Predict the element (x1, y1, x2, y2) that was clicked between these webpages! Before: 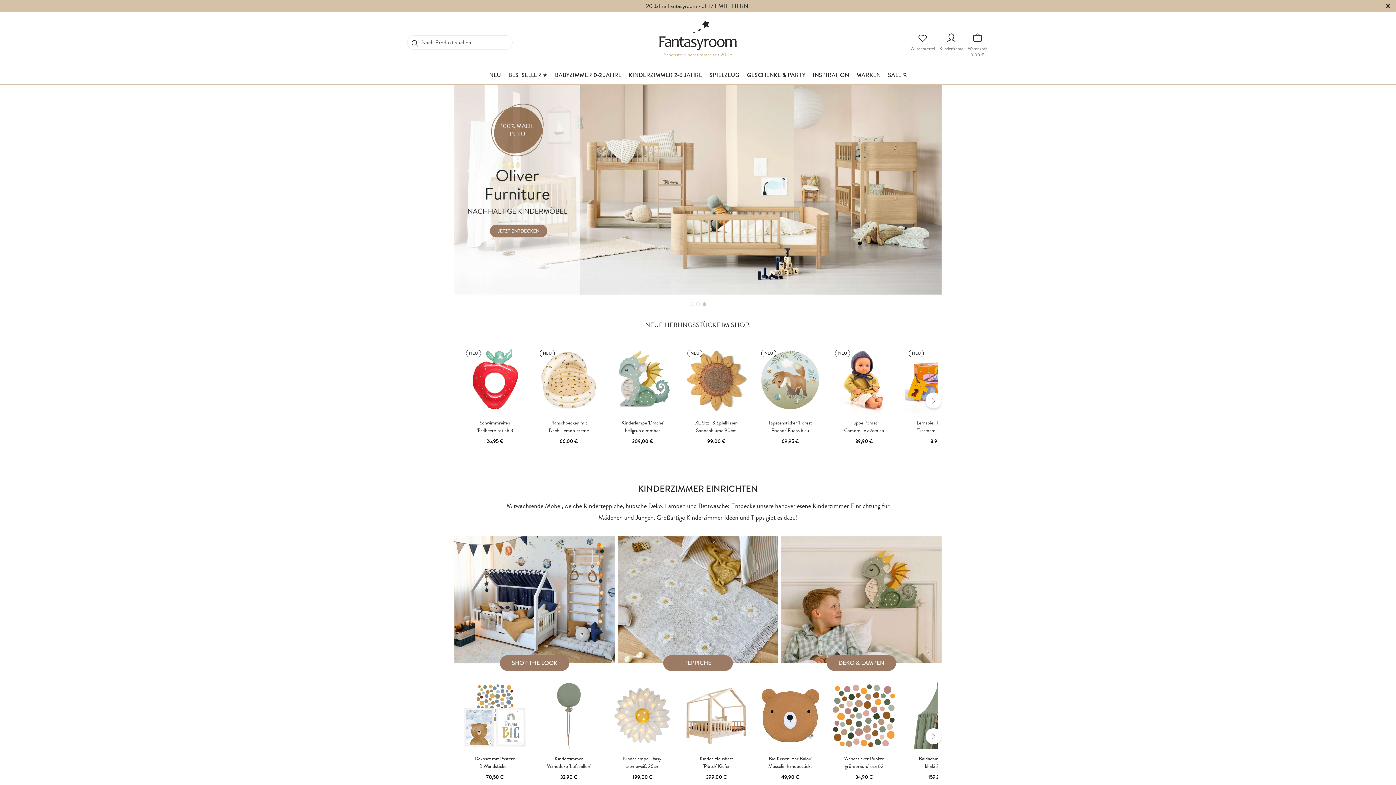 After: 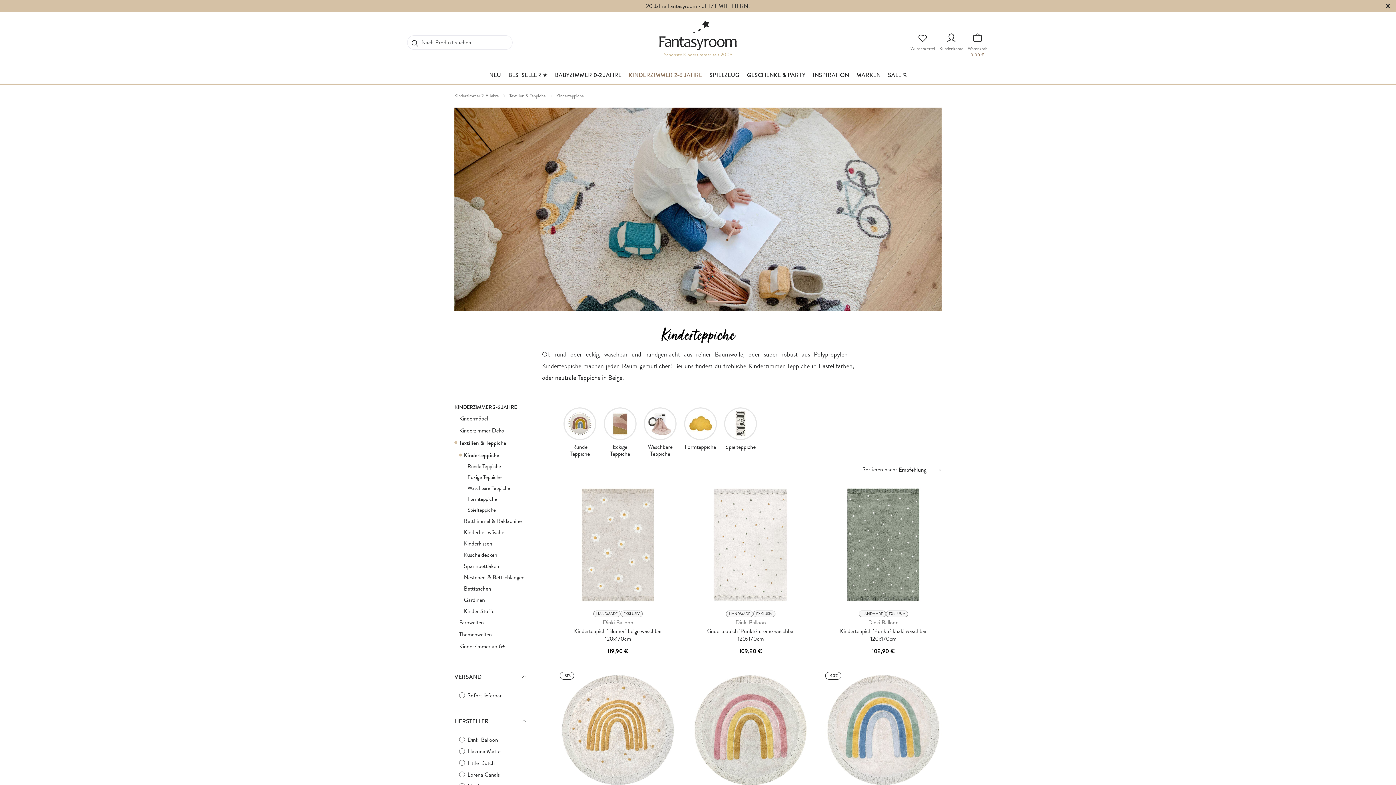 Action: bbox: (617, 536, 778, 671)